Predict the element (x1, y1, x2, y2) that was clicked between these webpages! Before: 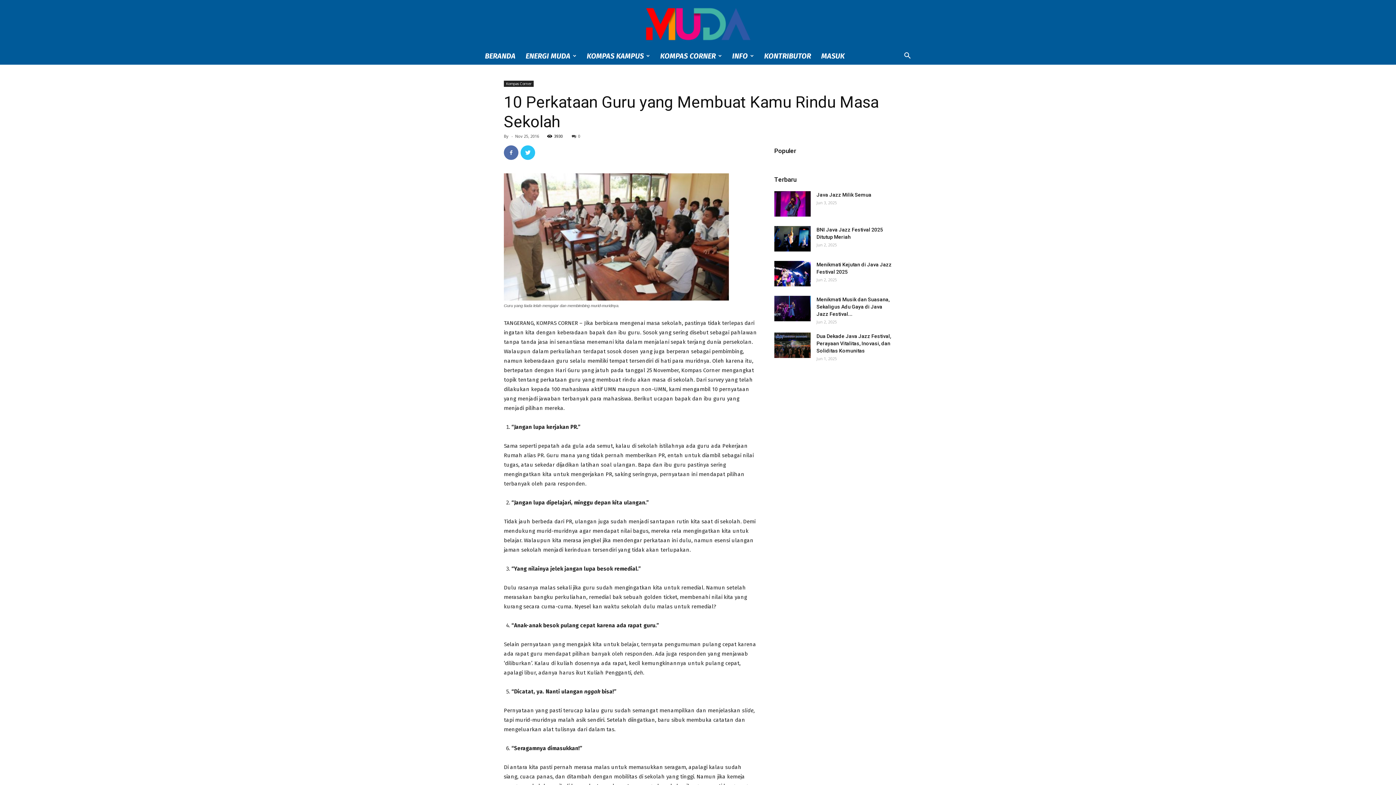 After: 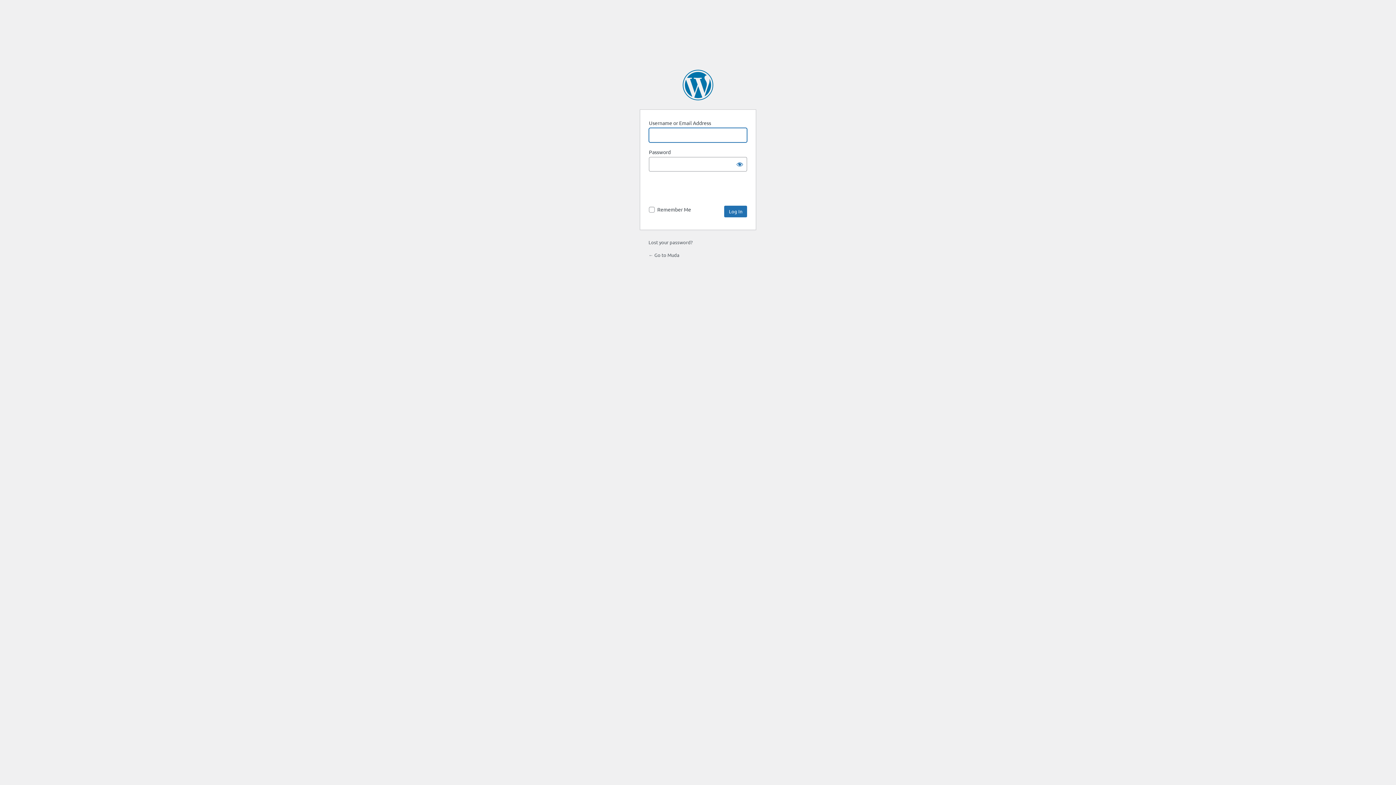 Action: bbox: (816, 47, 849, 64) label: MASUK